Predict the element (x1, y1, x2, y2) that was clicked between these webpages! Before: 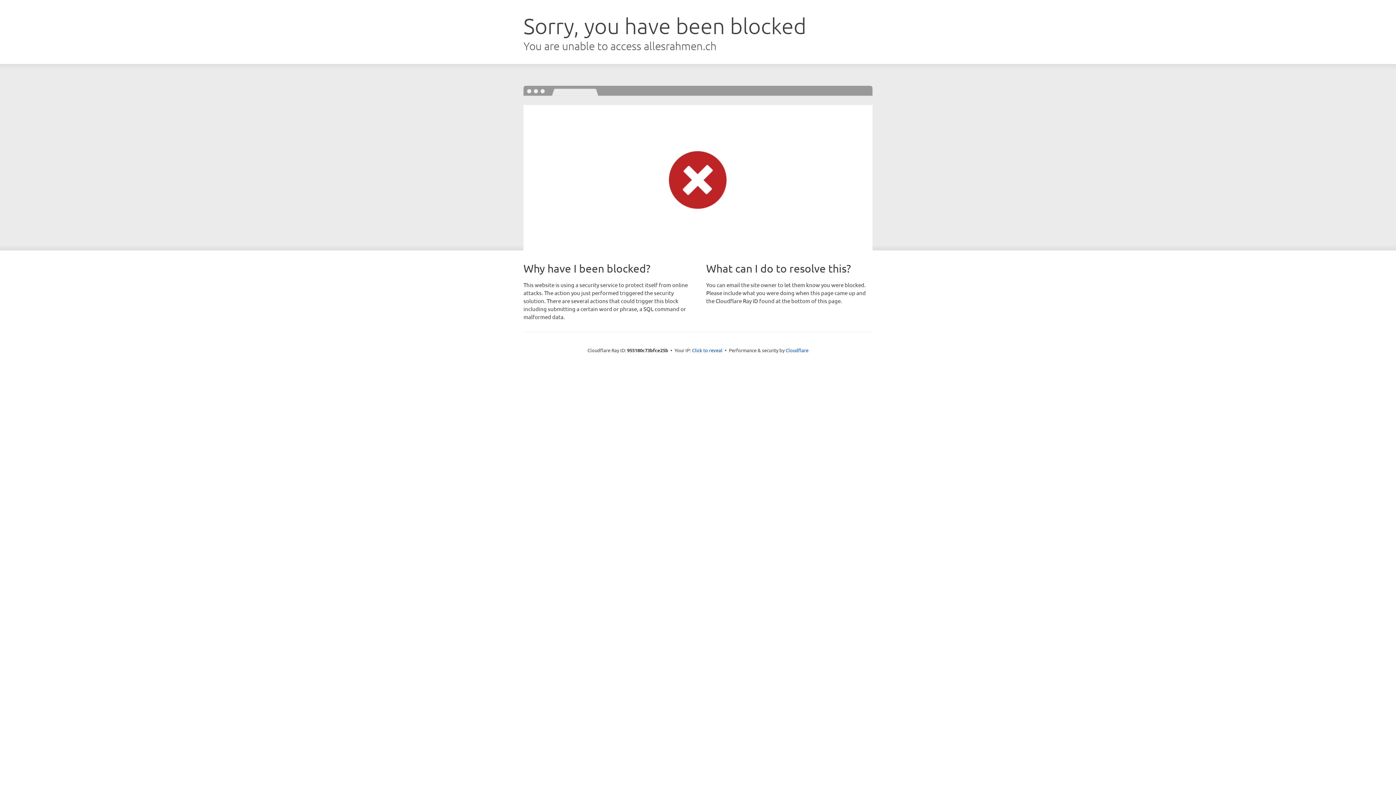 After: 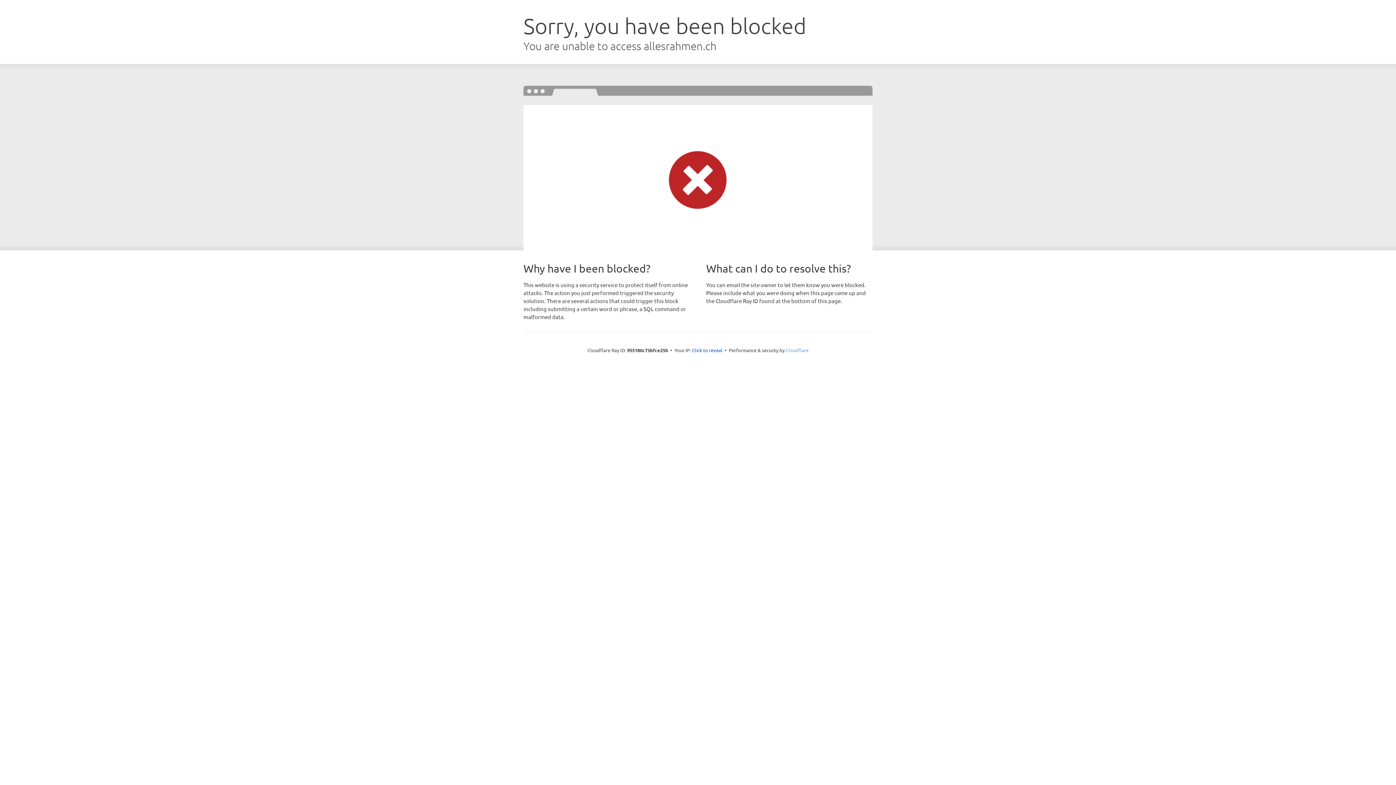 Action: bbox: (785, 347, 808, 353) label: Cloudflare